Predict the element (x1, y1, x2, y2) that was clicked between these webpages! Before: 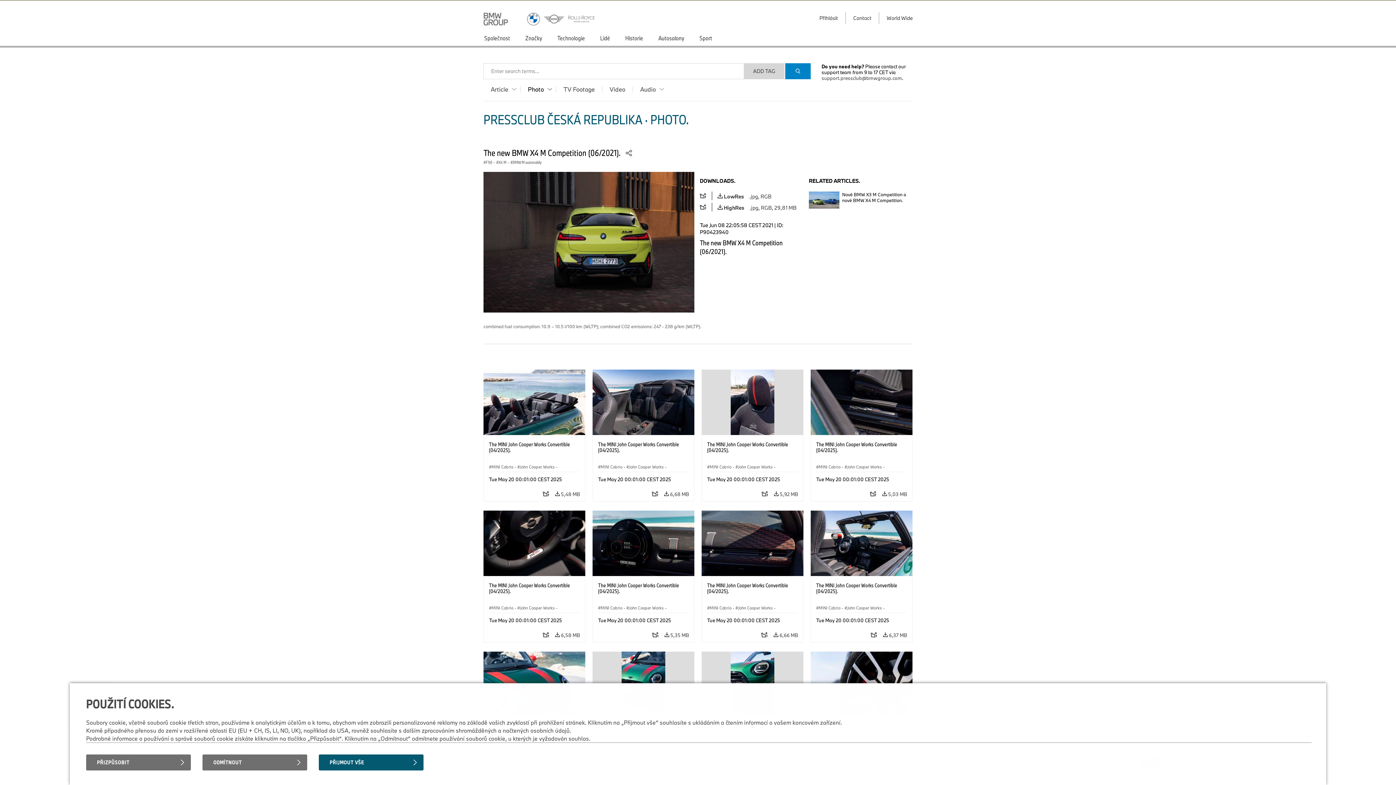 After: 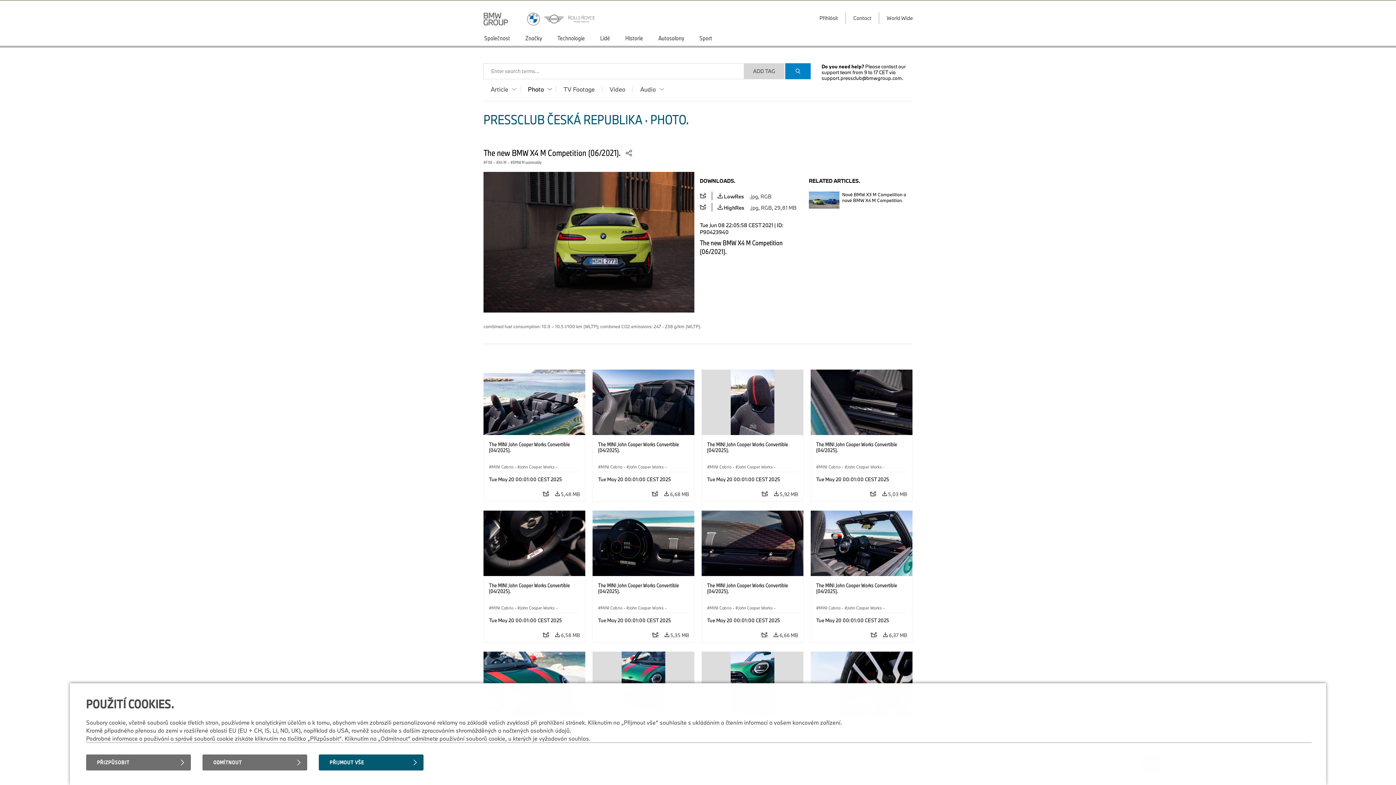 Action: label: support.pressclub@bmwgroup.com bbox: (821, 74, 902, 81)